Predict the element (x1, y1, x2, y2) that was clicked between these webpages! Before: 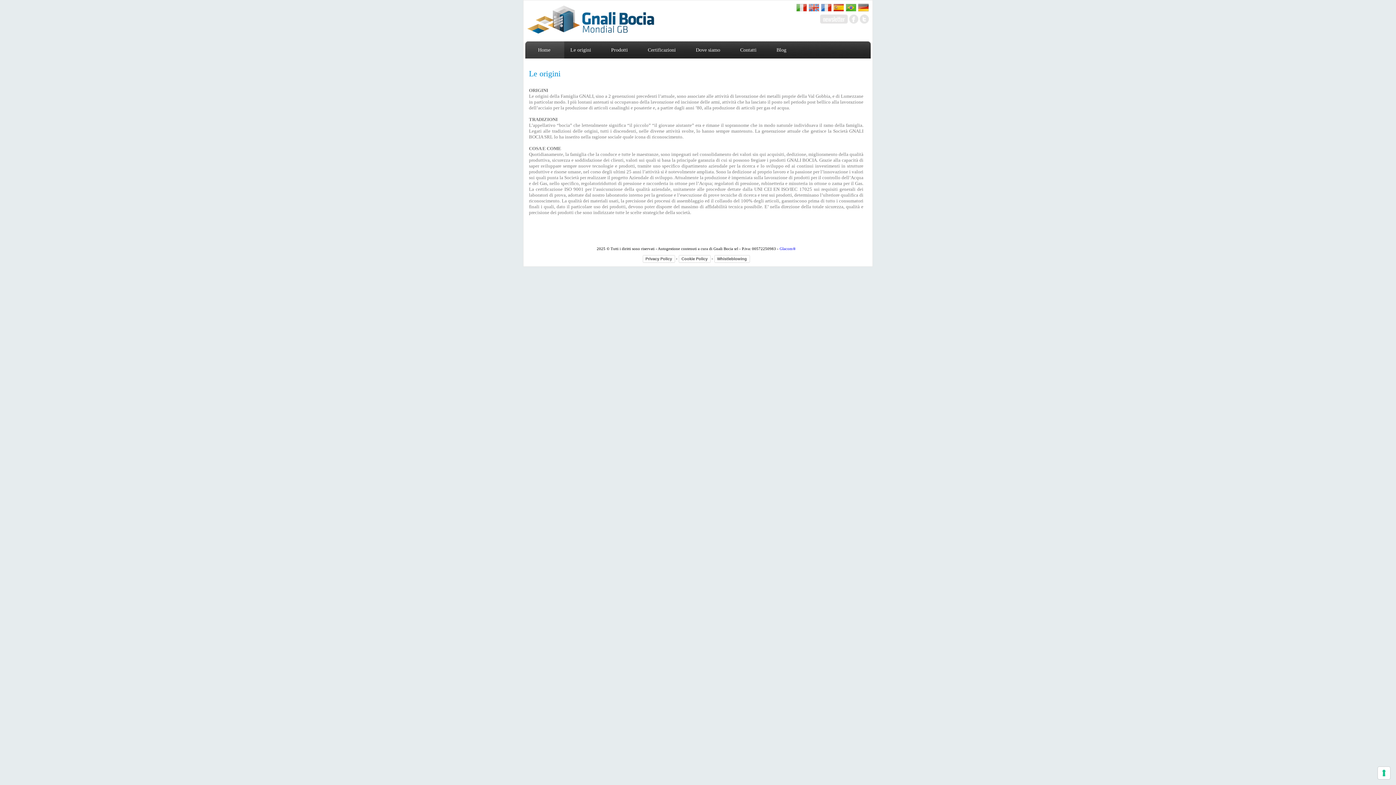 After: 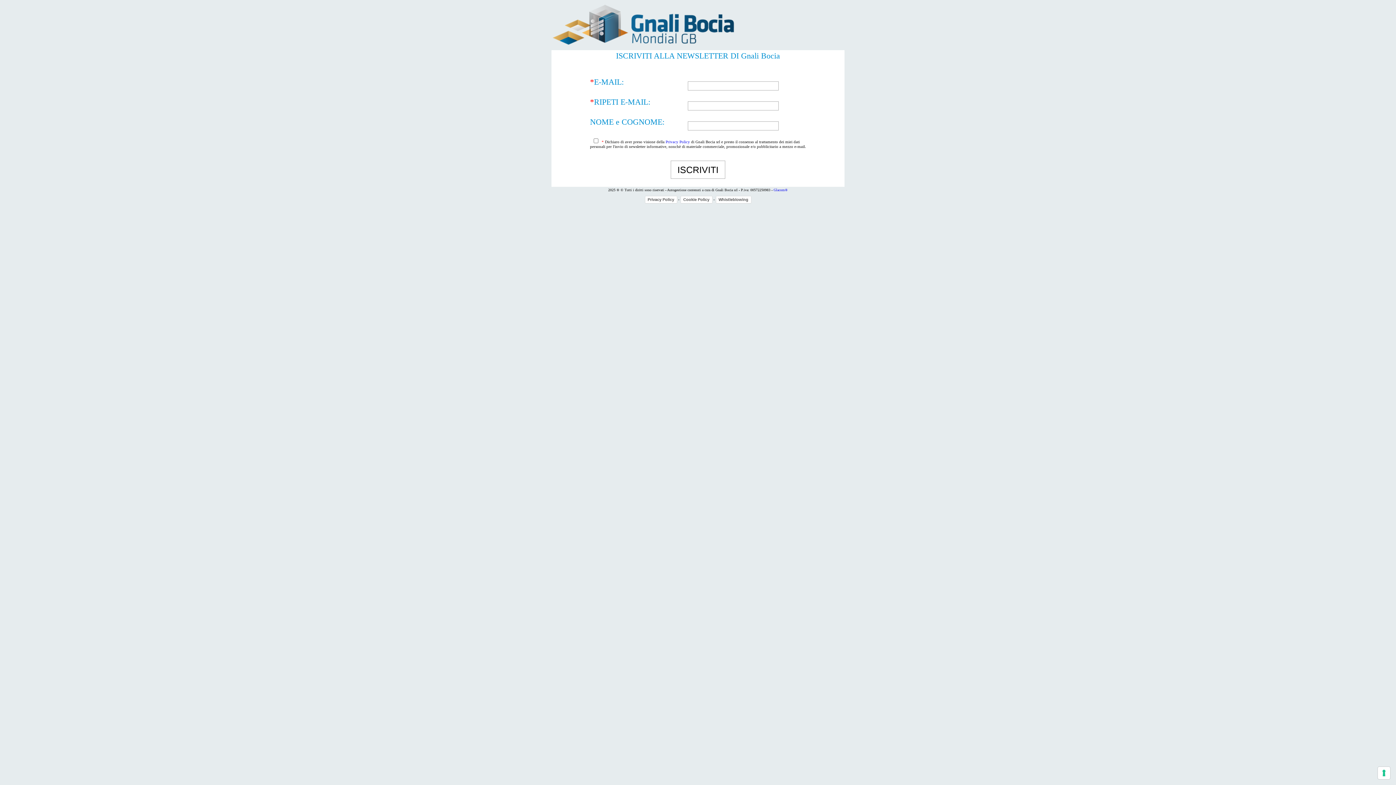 Action: bbox: (820, 18, 848, 24)